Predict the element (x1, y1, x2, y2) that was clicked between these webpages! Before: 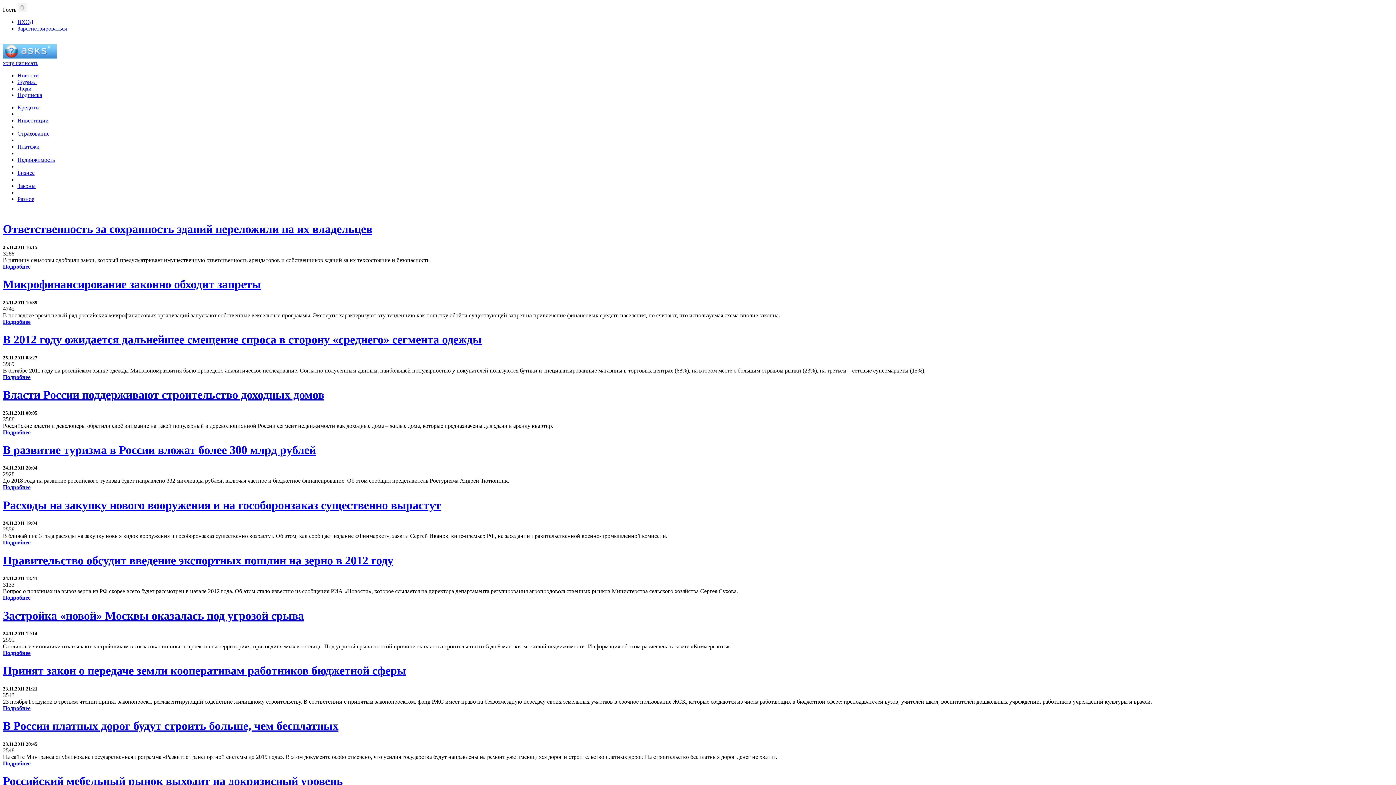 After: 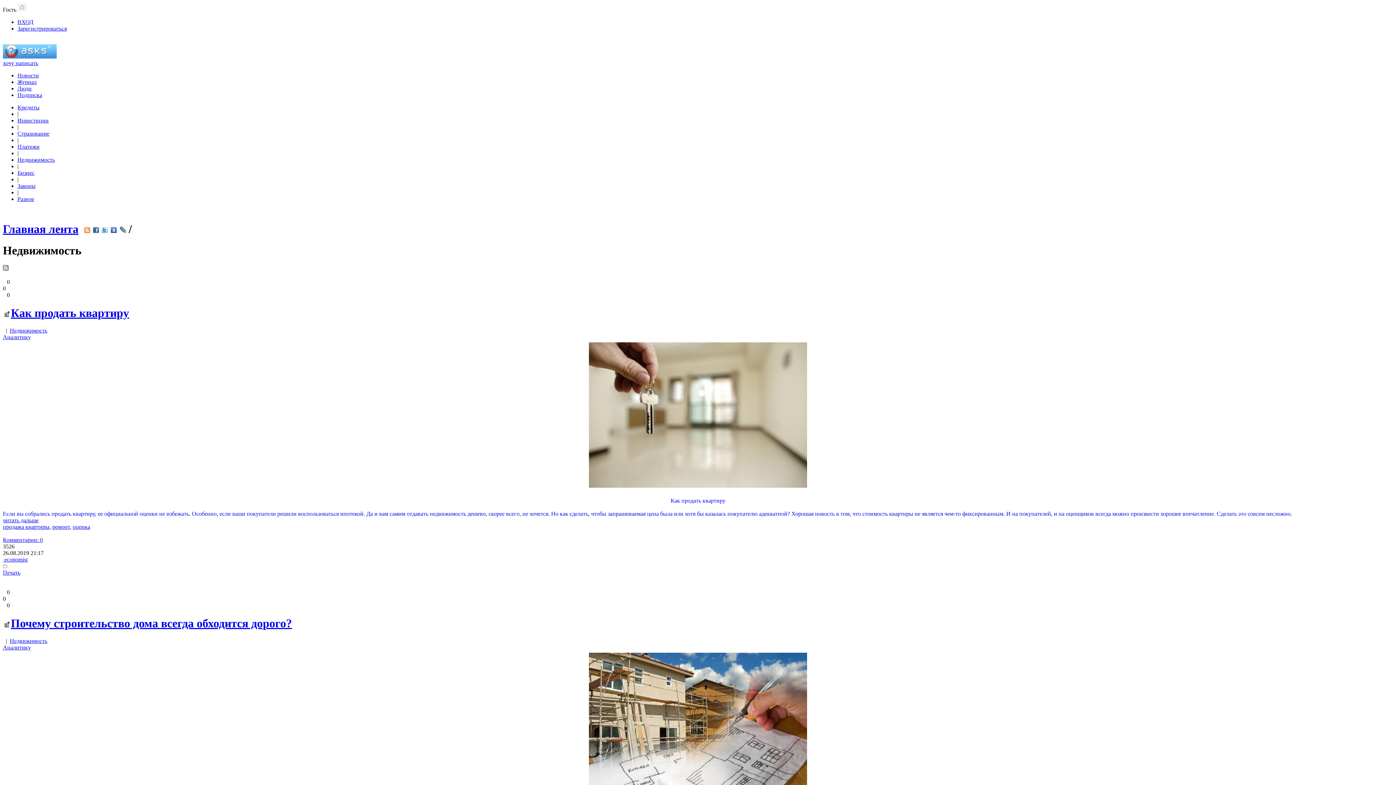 Action: label: Недвижимость bbox: (17, 156, 54, 162)